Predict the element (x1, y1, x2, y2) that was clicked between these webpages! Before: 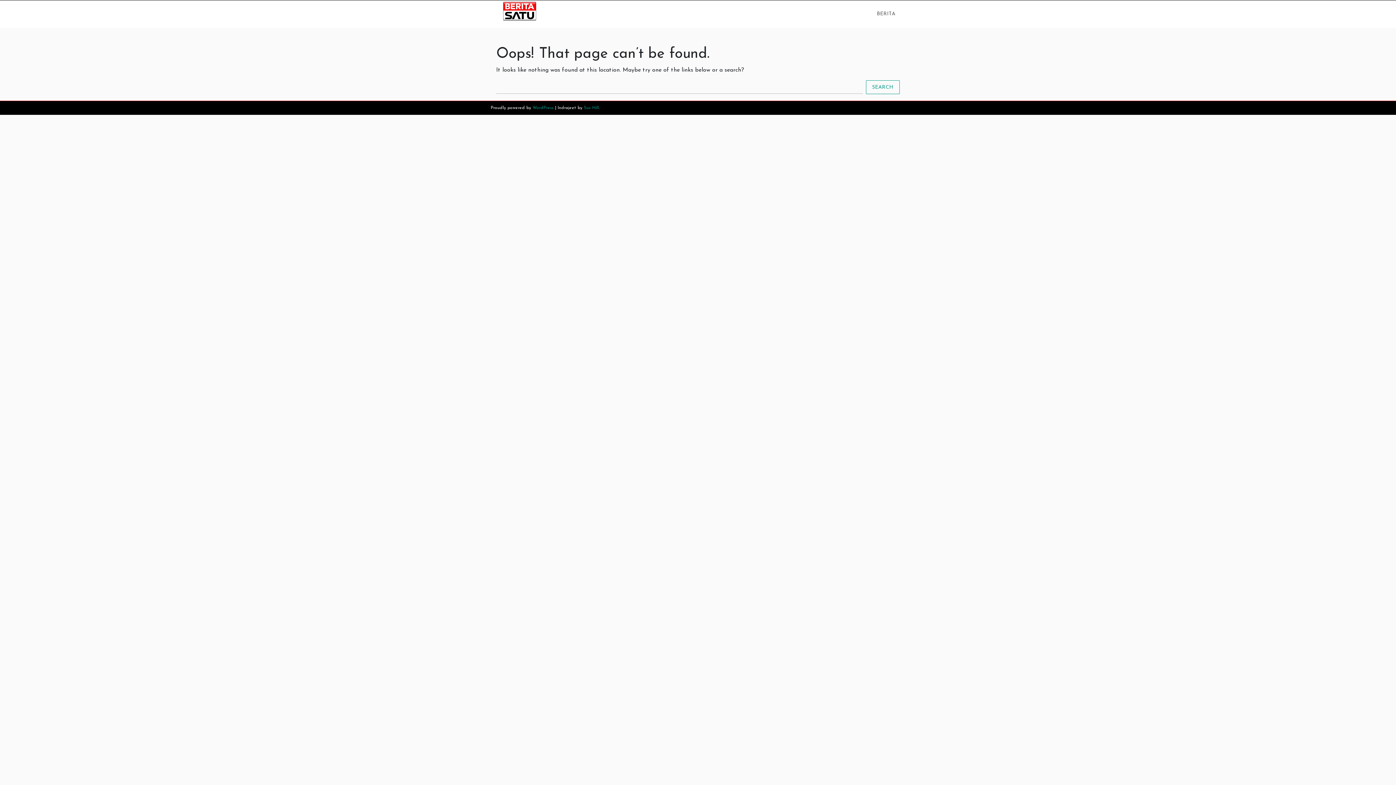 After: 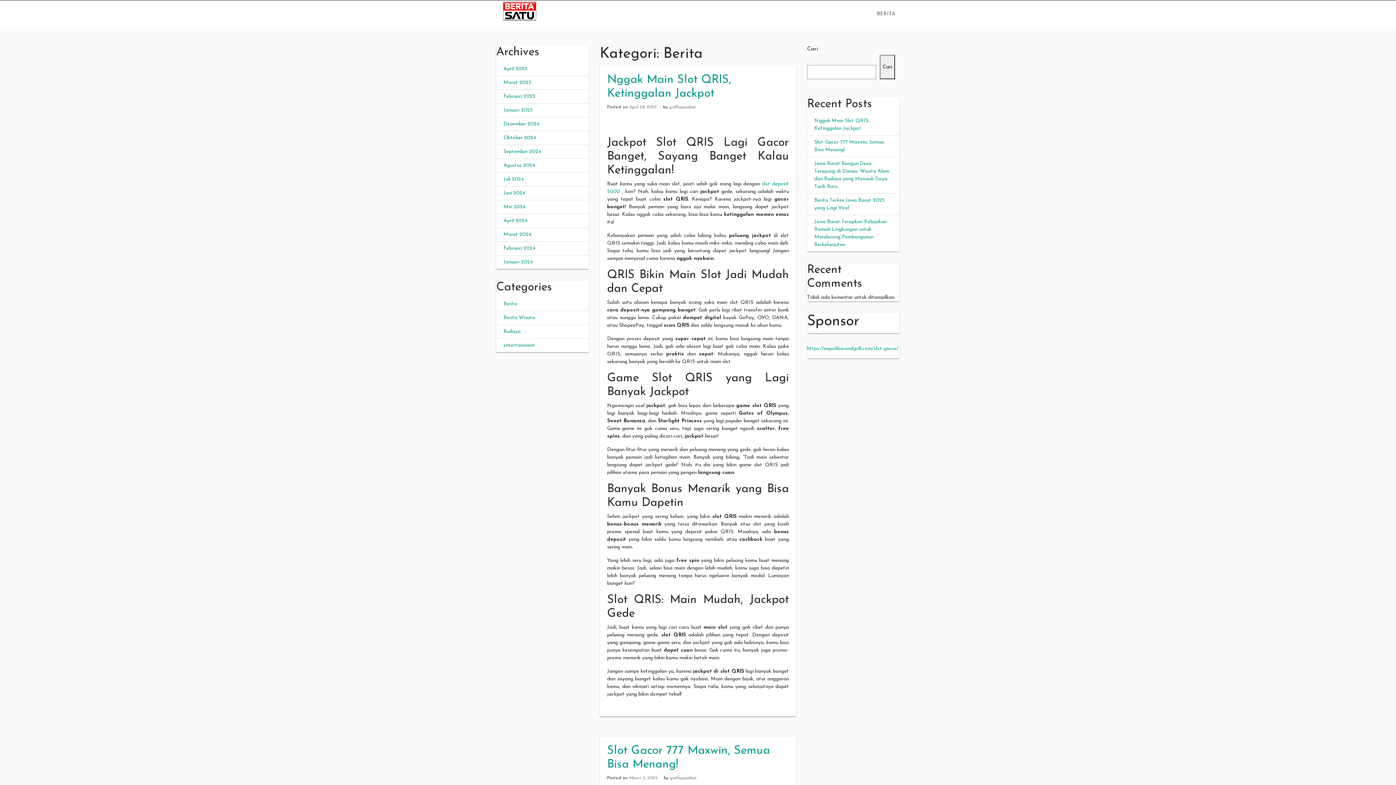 Action: bbox: (872, 0, 900, 28) label: BERITA